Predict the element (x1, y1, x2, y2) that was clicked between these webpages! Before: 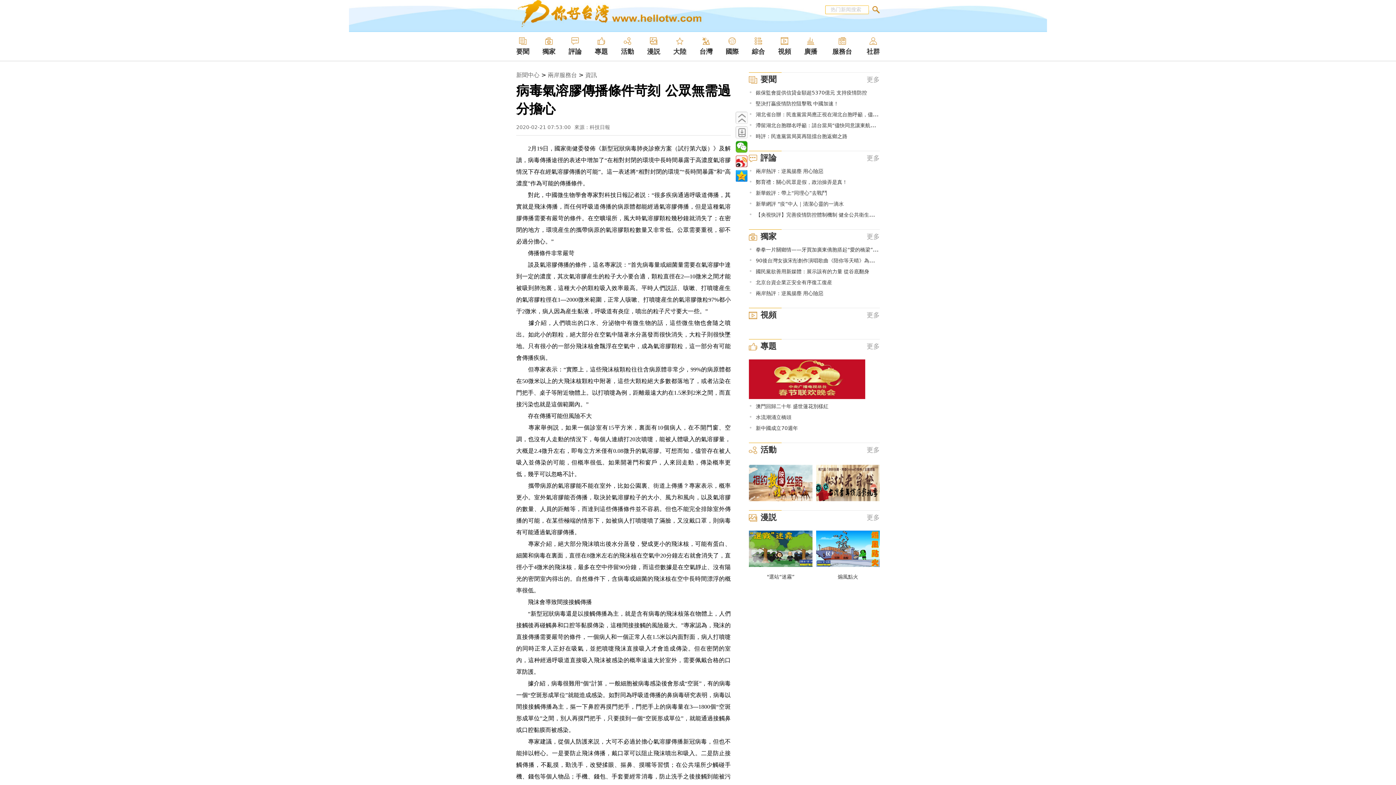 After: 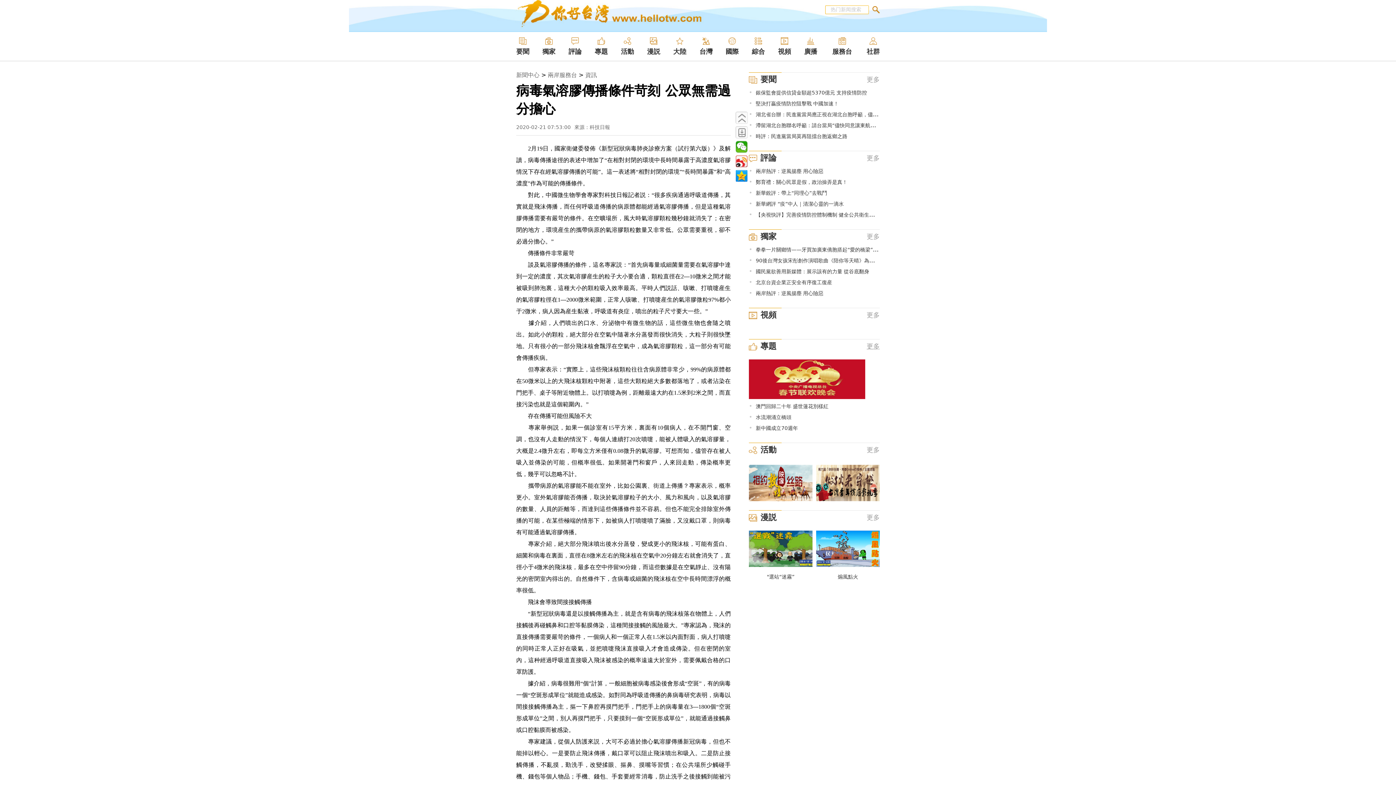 Action: bbox: (866, 342, 880, 350) label: 更多